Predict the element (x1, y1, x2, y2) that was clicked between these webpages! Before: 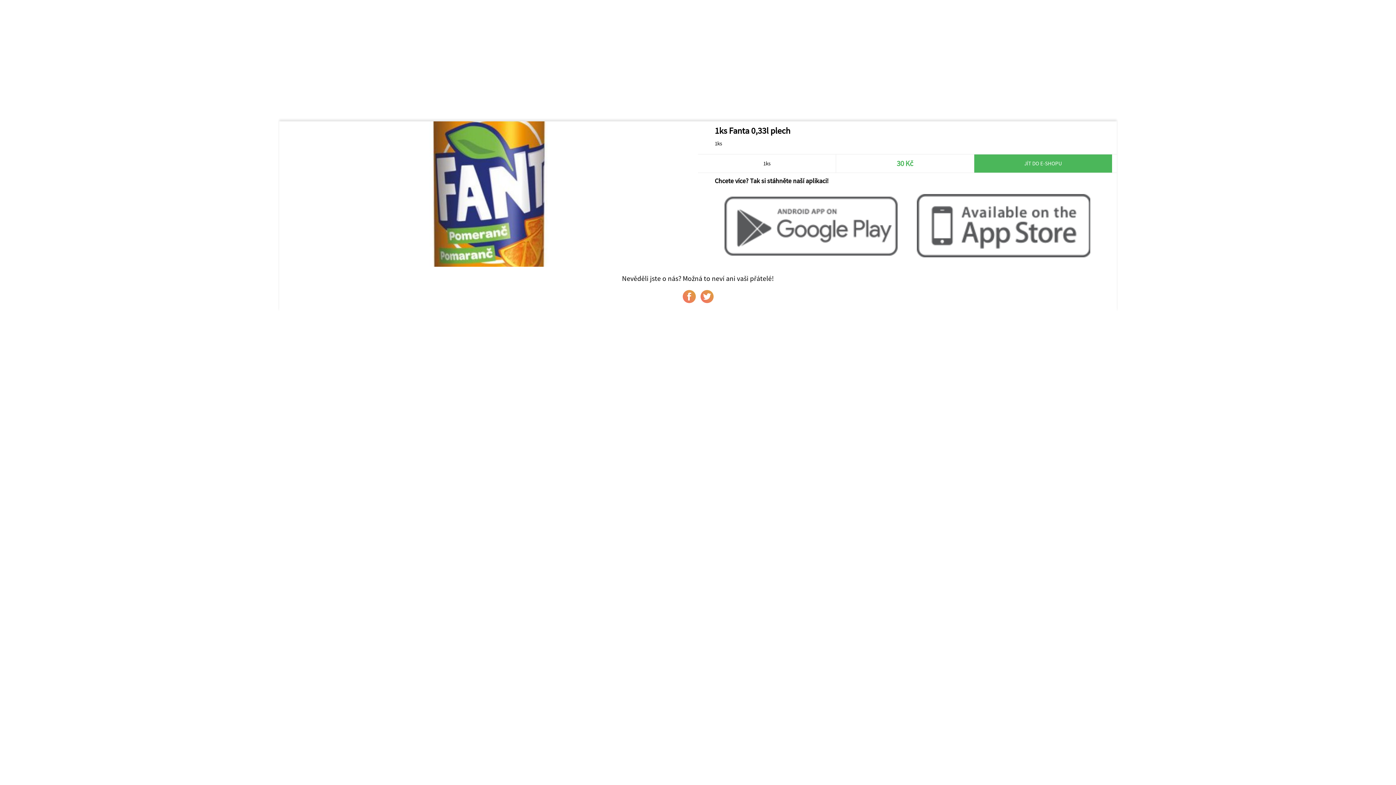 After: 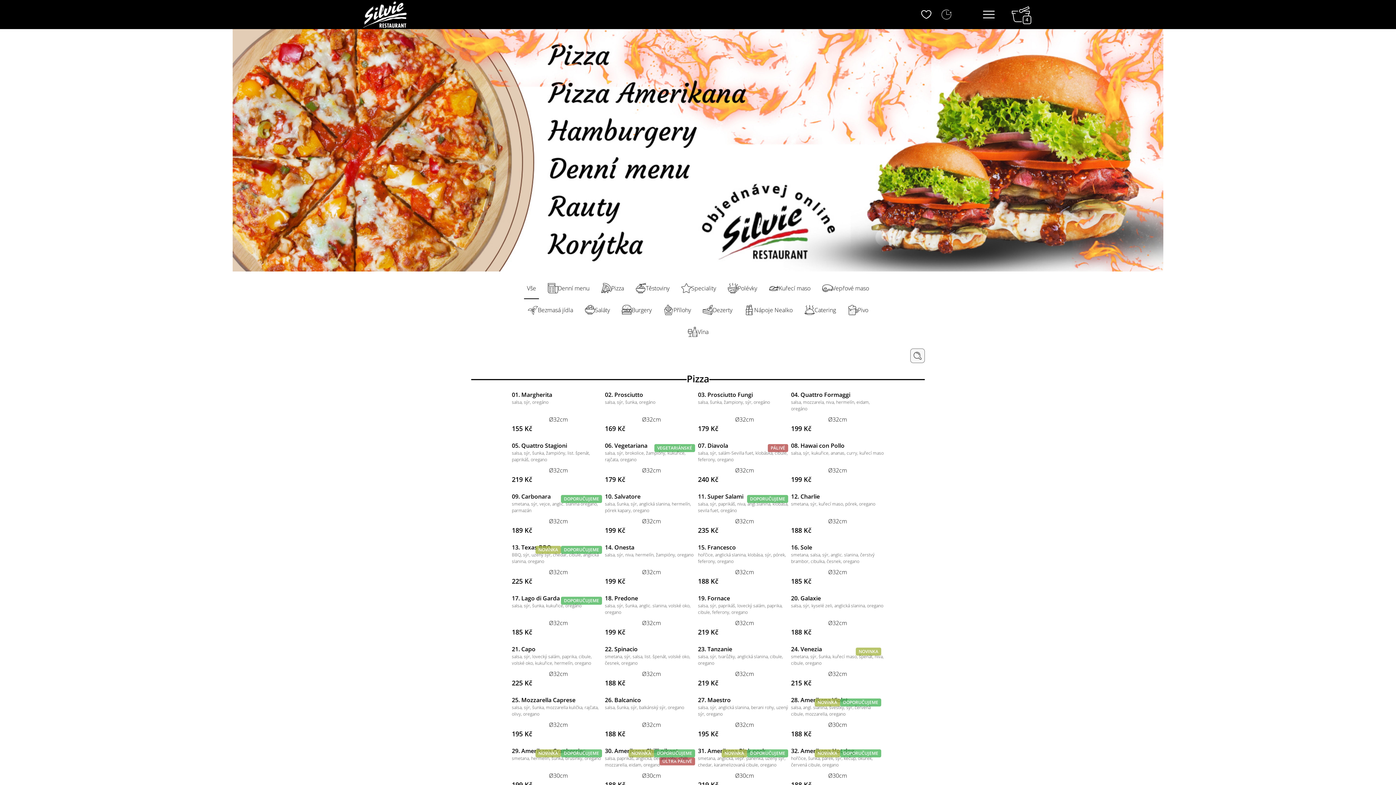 Action: label: JÍT DO E-SHOPU bbox: (974, 154, 1112, 172)